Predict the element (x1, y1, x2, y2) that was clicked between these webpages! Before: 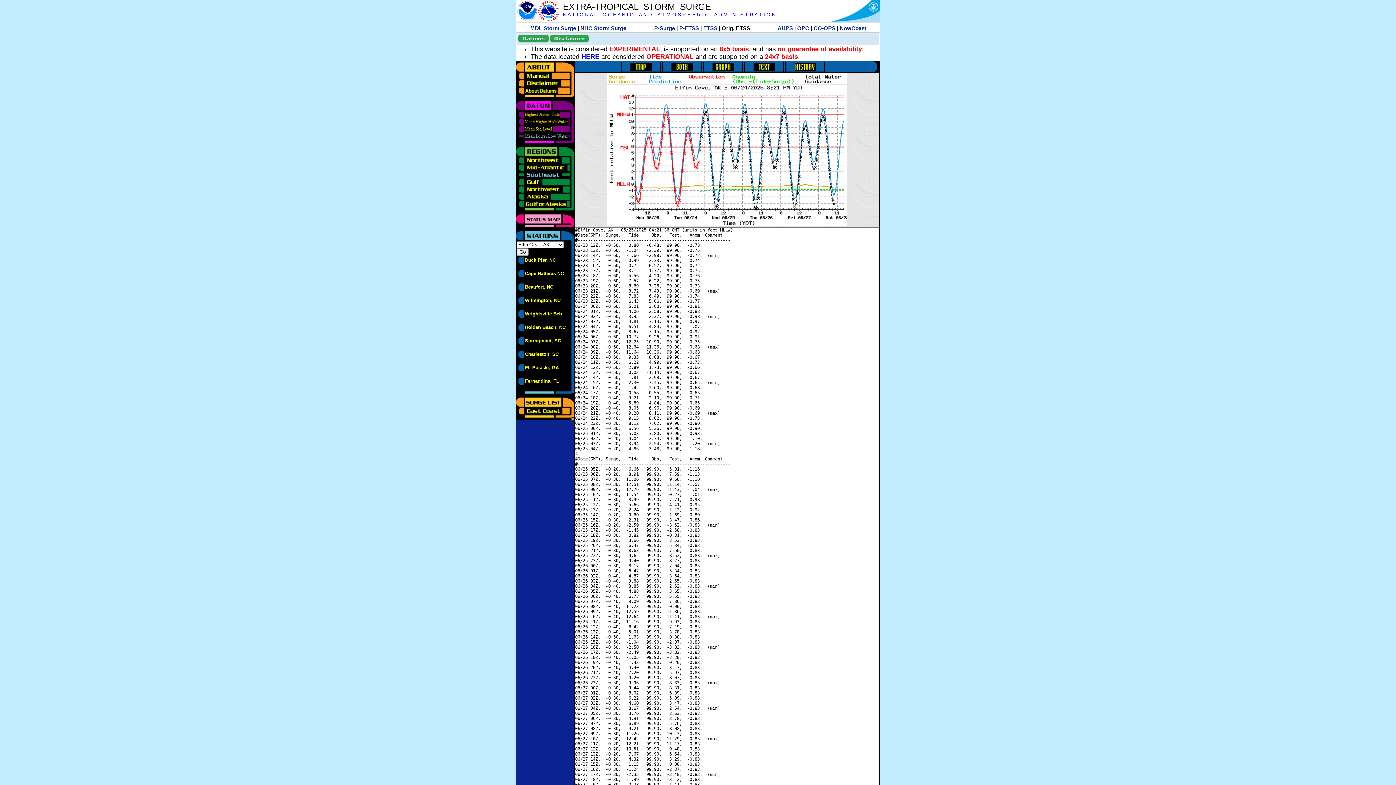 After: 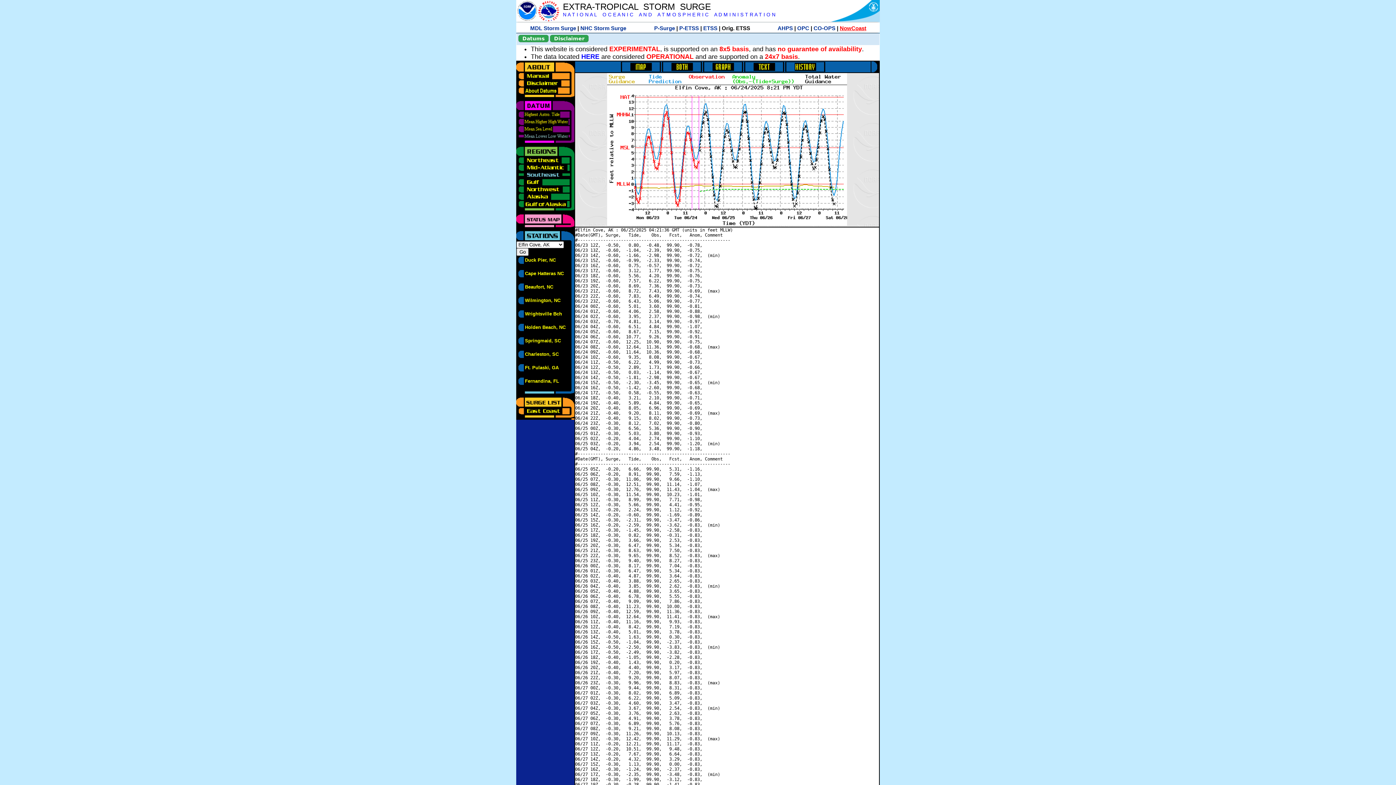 Action: label: NowCoast bbox: (840, 25, 866, 31)